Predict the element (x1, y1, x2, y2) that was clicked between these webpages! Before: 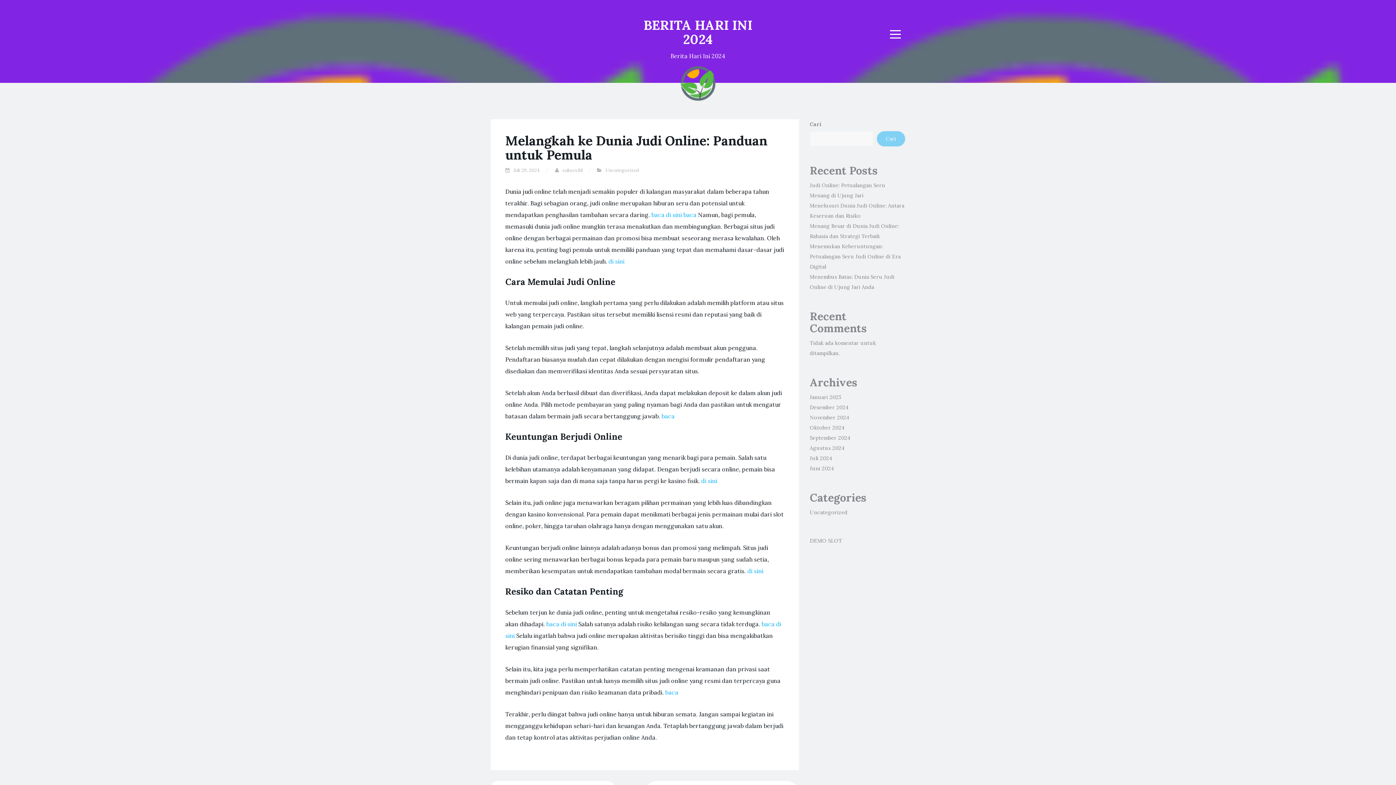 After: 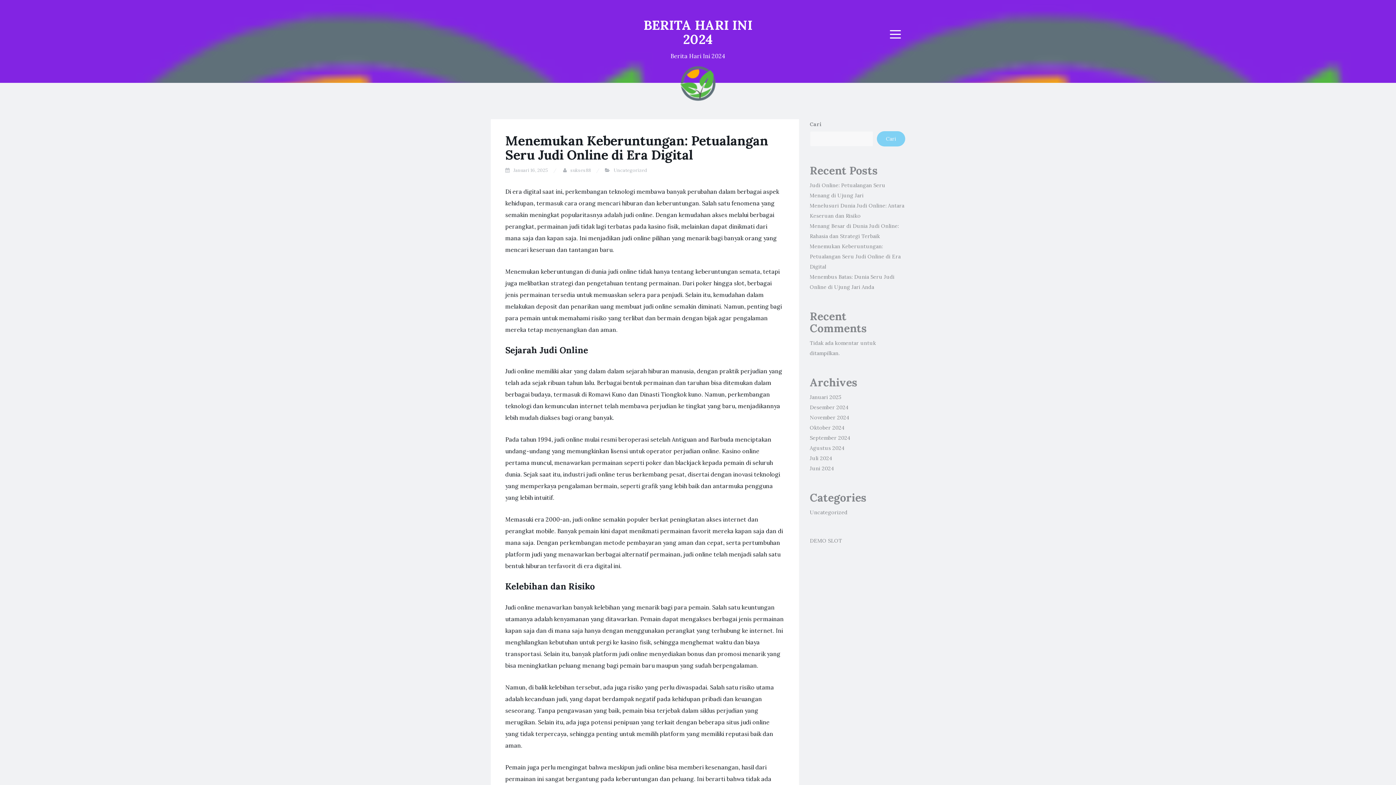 Action: label: Menemukan Keberuntungan: Petualangan Seru Judi Online di Era Digital bbox: (810, 243, 900, 270)